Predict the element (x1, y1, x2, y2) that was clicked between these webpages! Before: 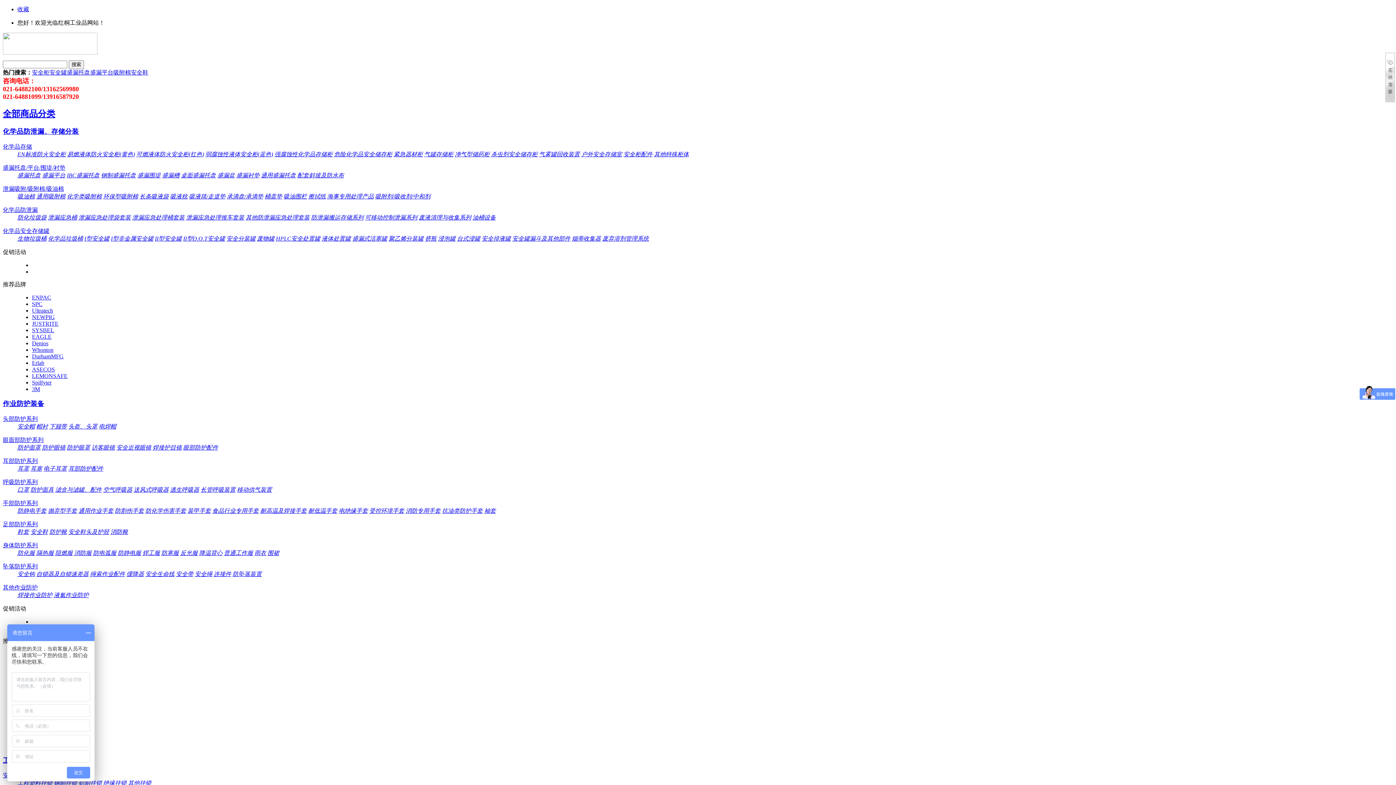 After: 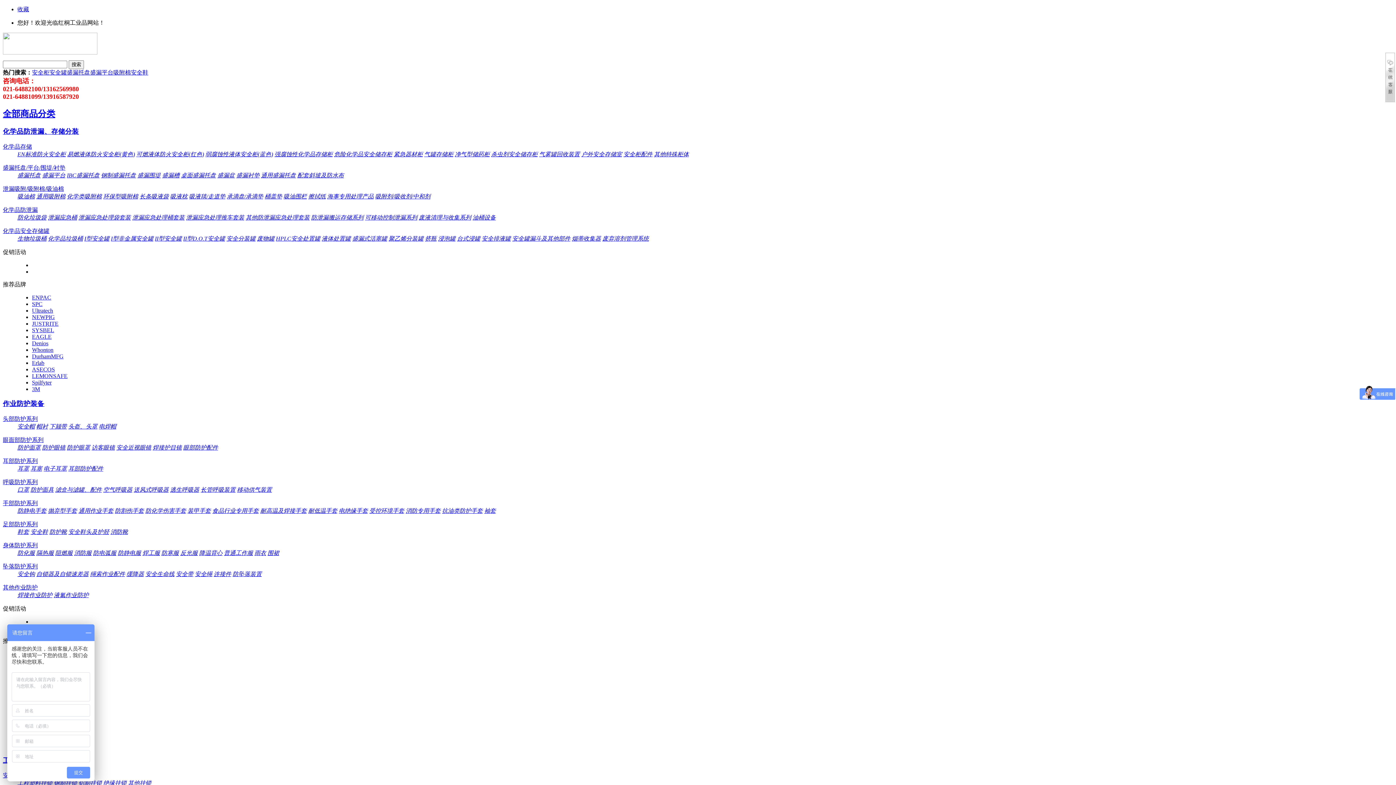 Action: bbox: (405, 507, 440, 514) label: 消防专用手套